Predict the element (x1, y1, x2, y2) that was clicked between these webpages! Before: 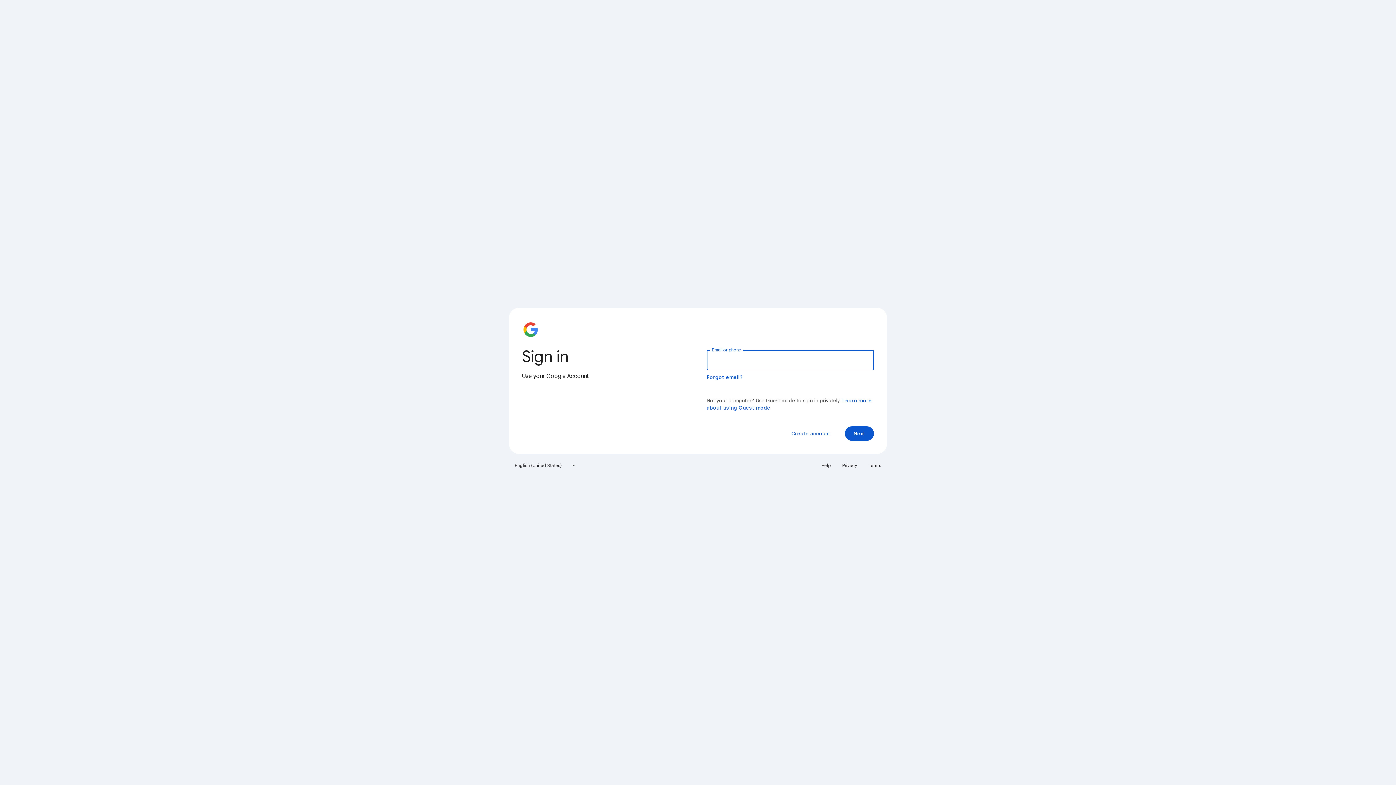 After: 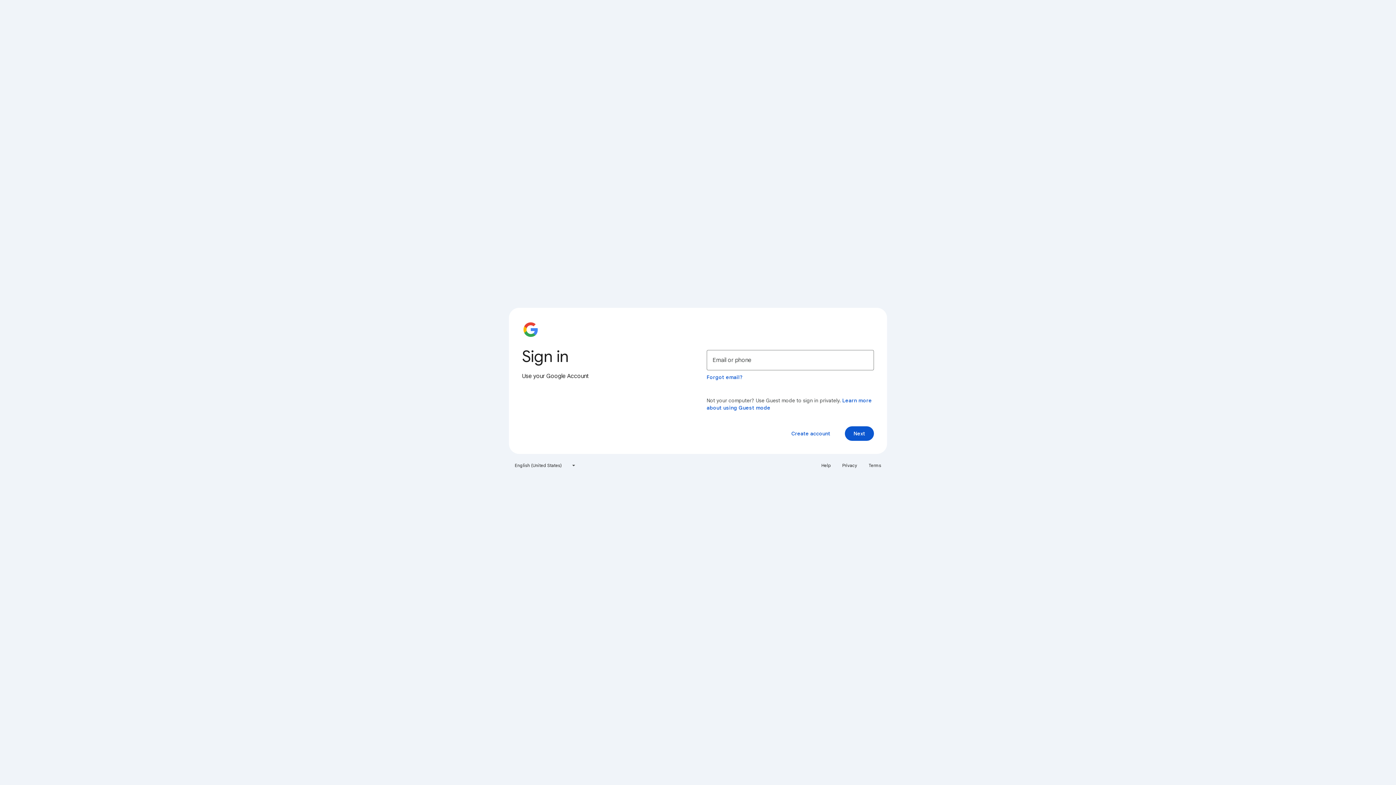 Action: label: Help bbox: (817, 460, 835, 471)